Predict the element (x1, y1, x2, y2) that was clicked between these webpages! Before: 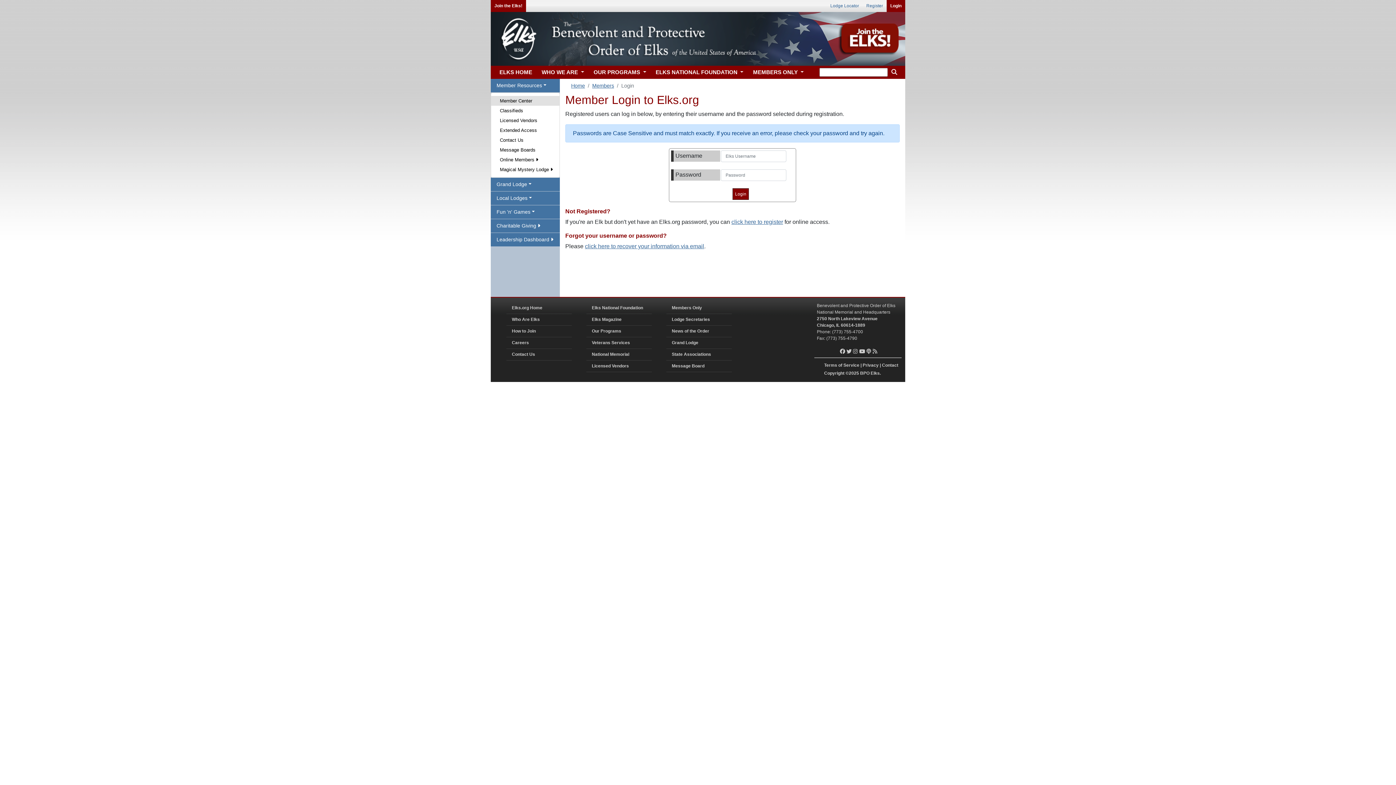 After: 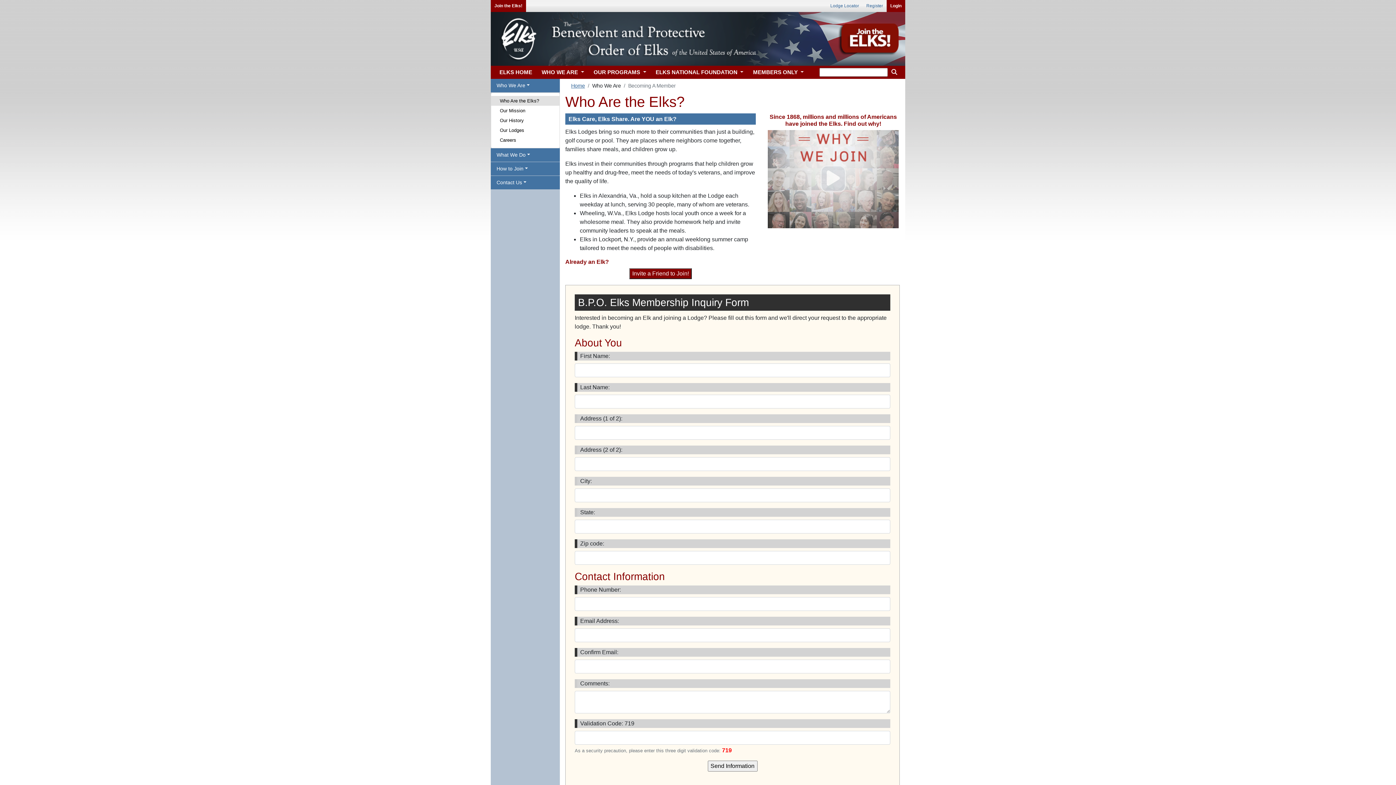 Action: bbox: (506, 314, 572, 325) label: Who Are Elks